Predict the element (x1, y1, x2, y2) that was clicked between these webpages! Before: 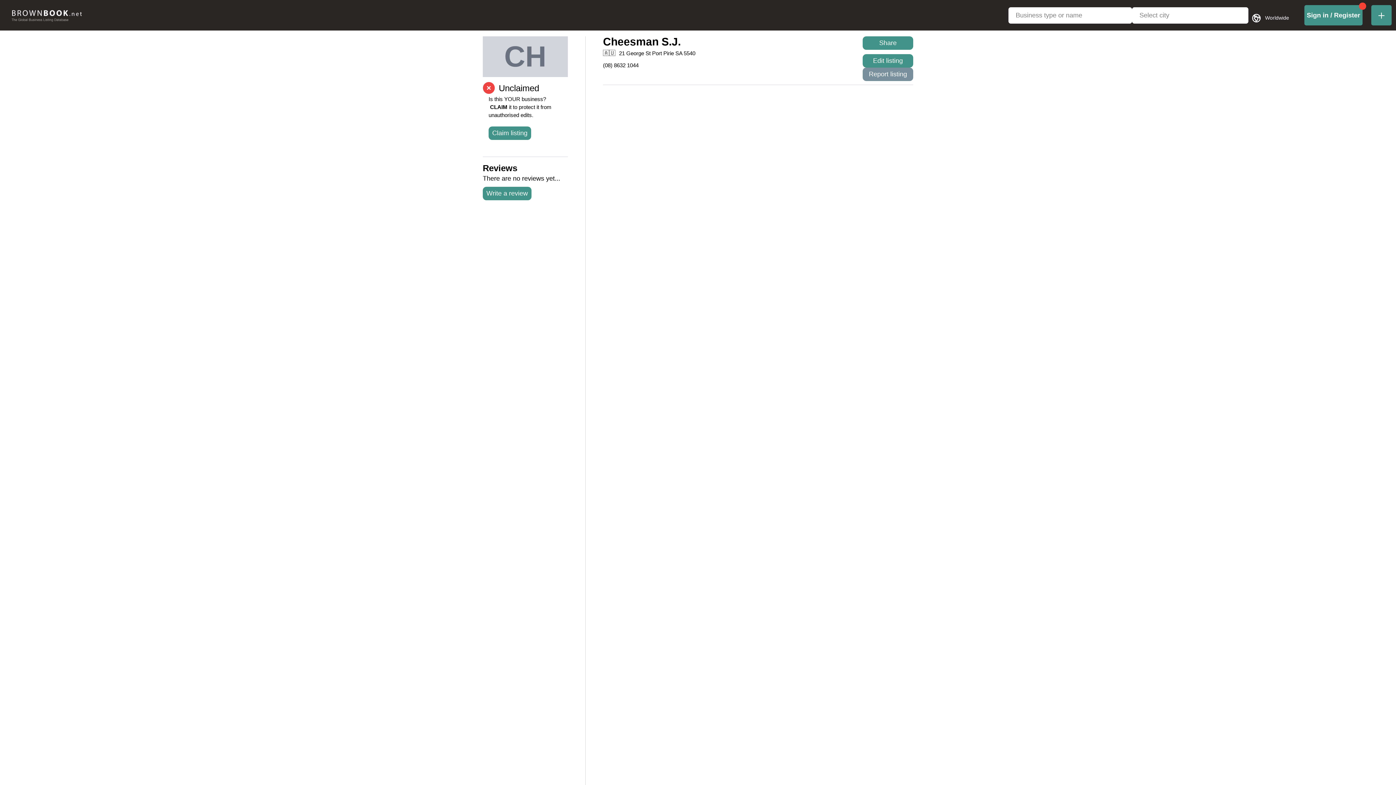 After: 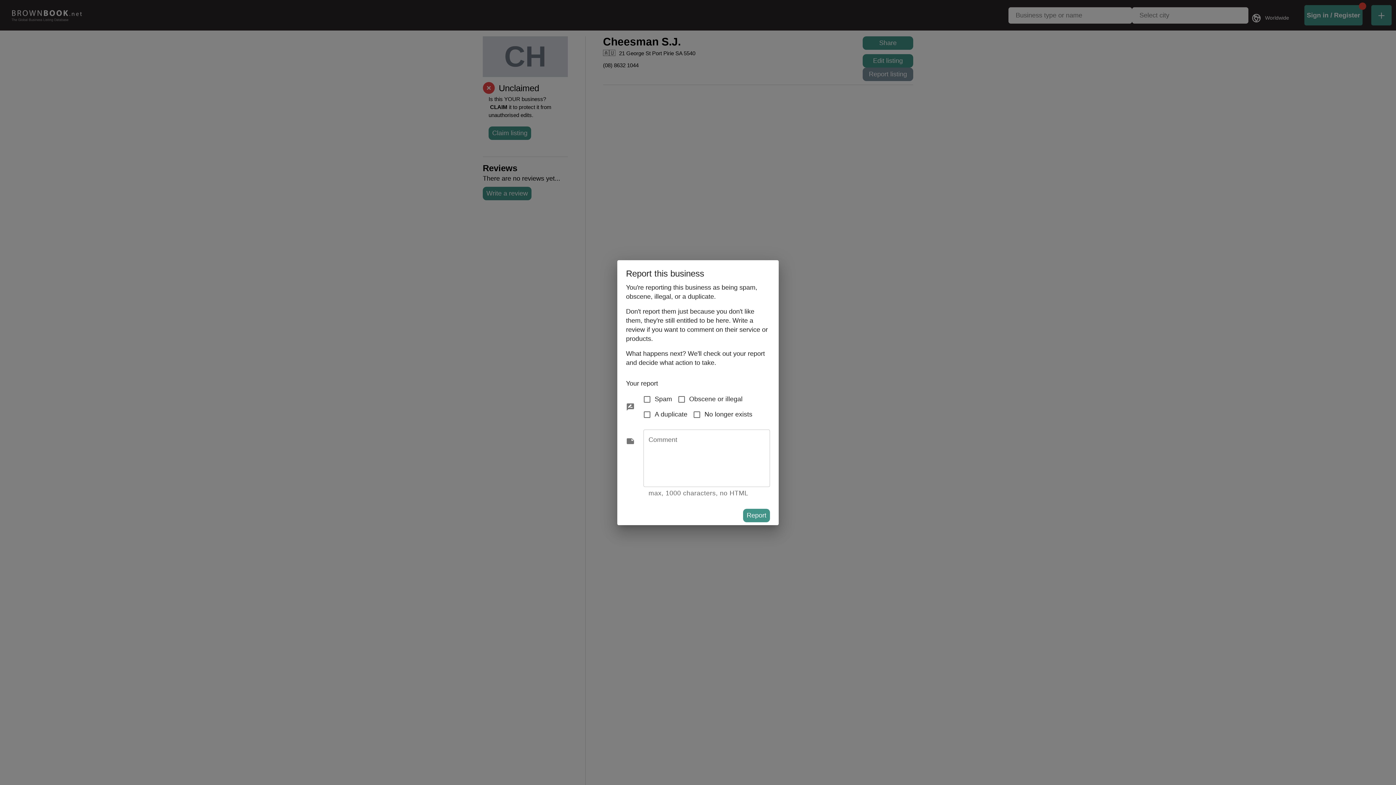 Action: bbox: (862, 67, 913, 81) label: Report listing